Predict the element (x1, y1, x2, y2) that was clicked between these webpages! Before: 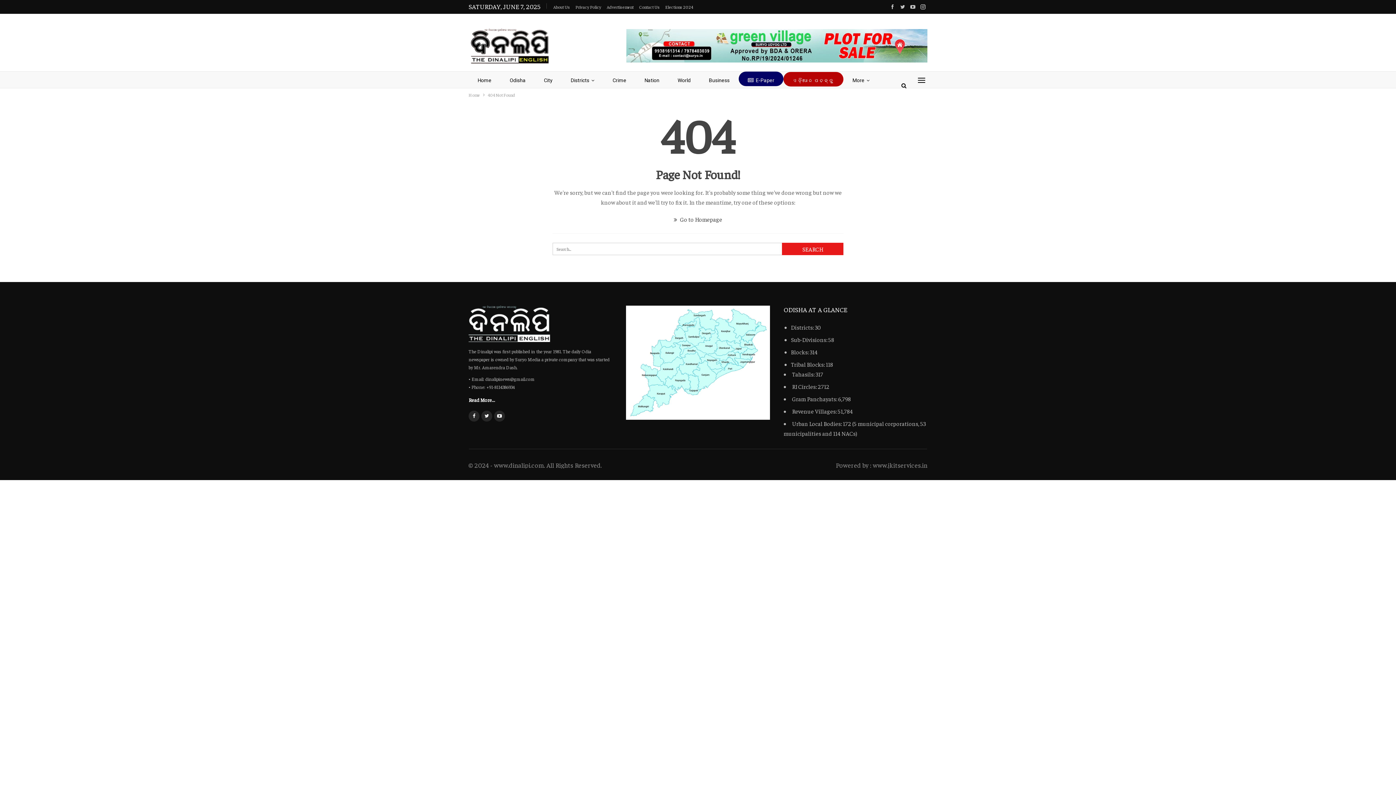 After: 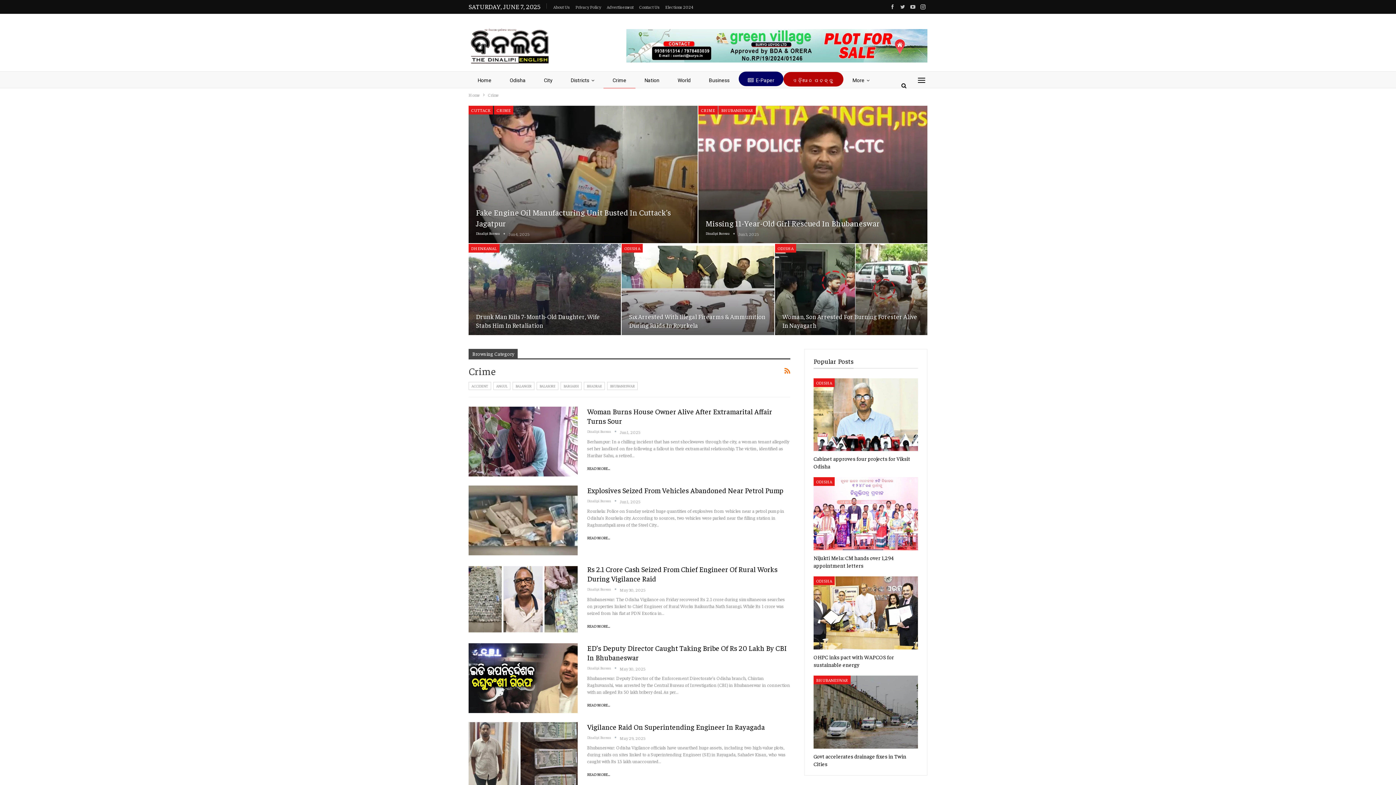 Action: bbox: (603, 71, 635, 89) label: Crime